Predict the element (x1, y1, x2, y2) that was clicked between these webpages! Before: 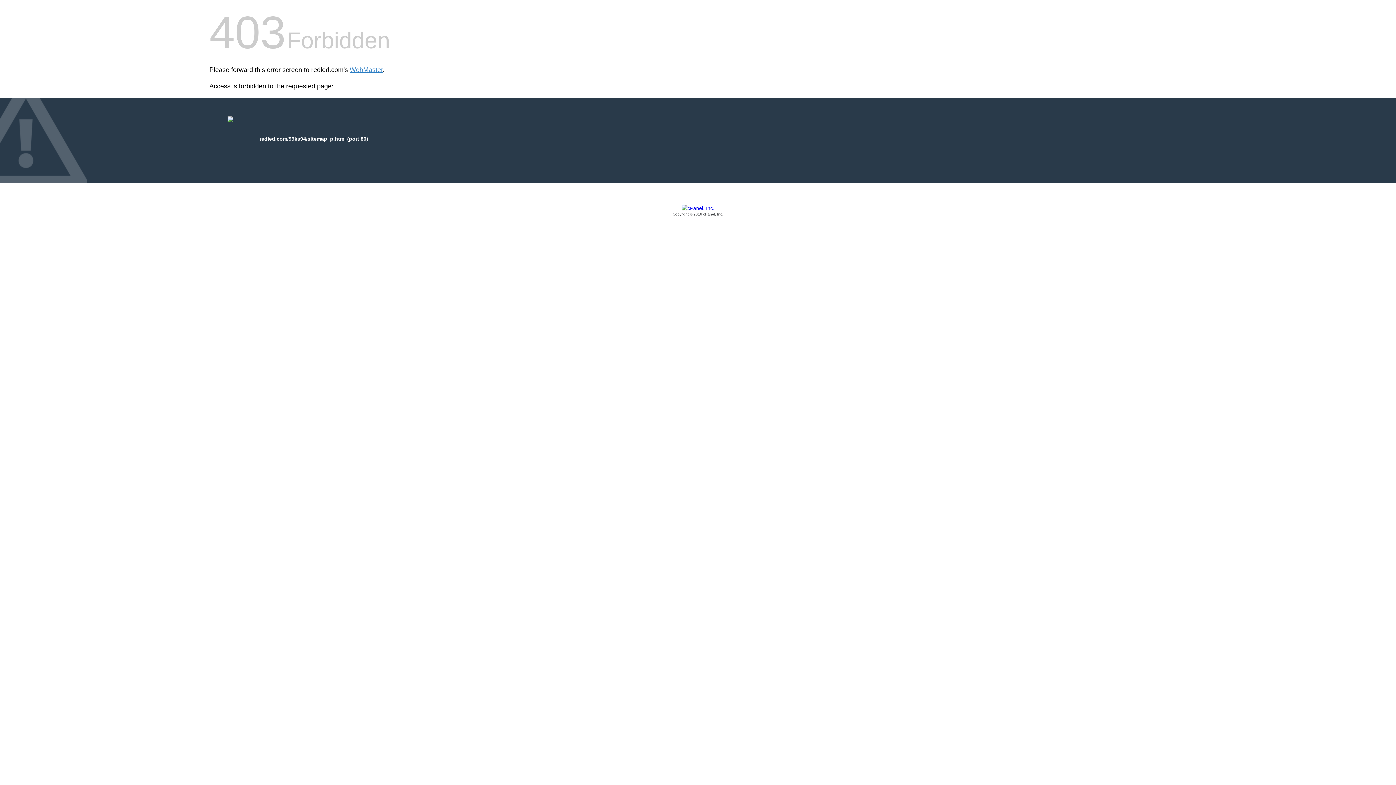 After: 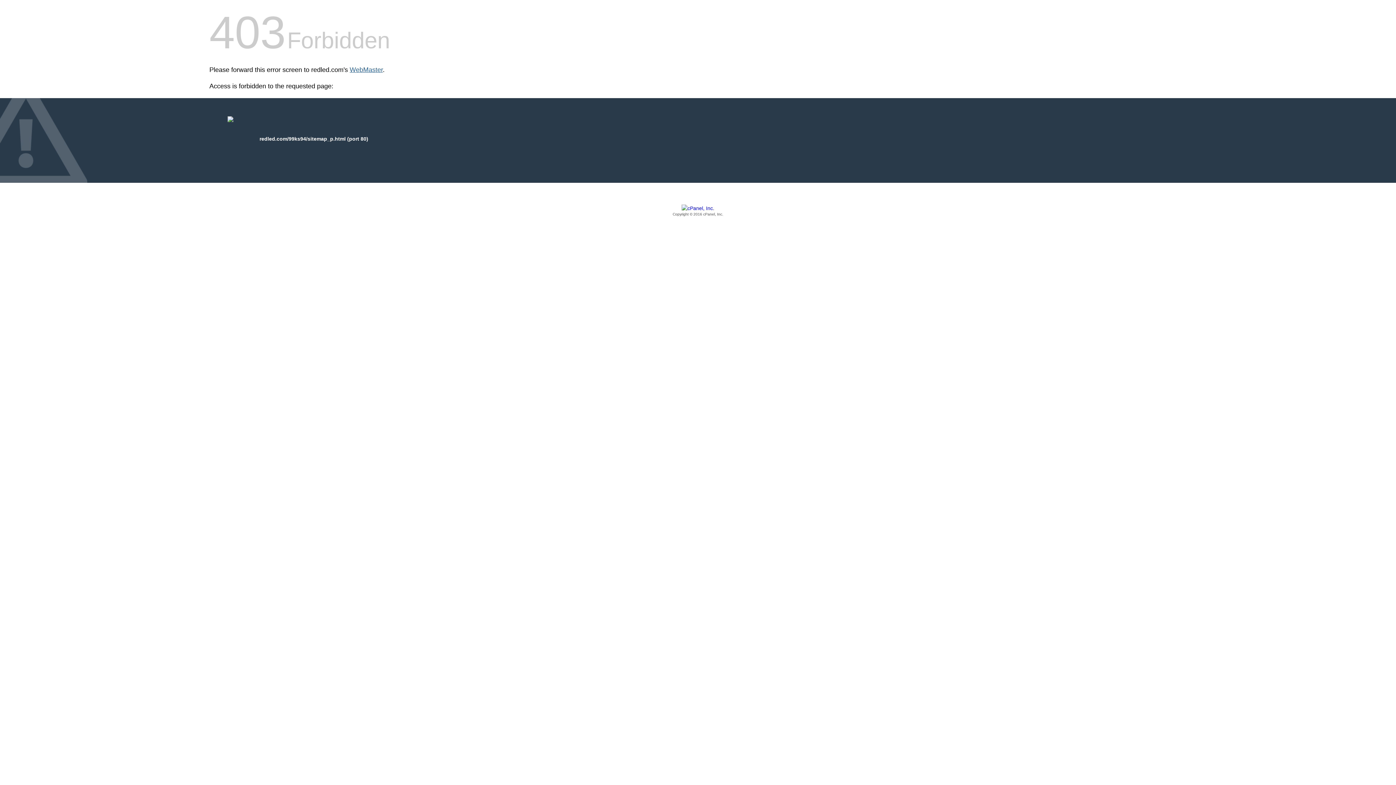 Action: bbox: (349, 66, 382, 73) label: WebMaster